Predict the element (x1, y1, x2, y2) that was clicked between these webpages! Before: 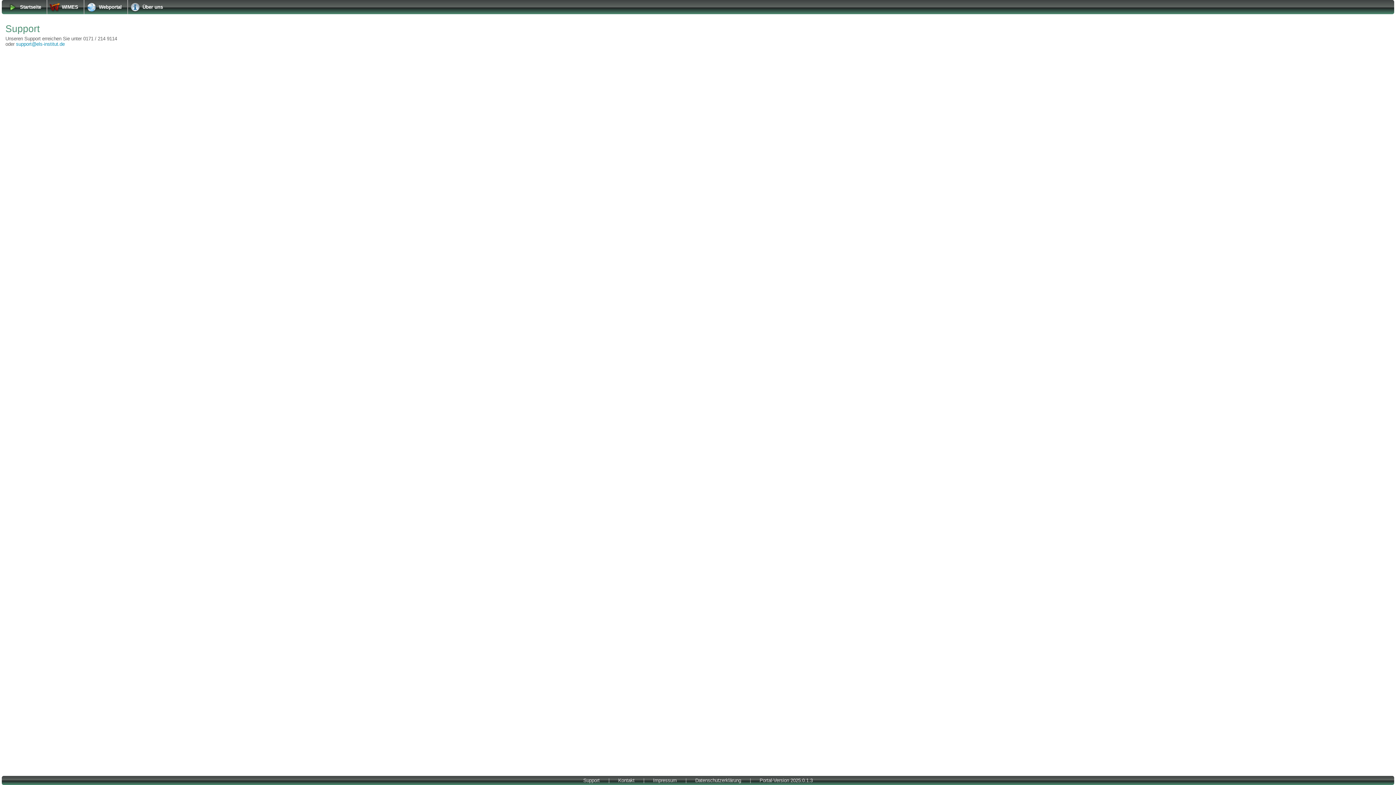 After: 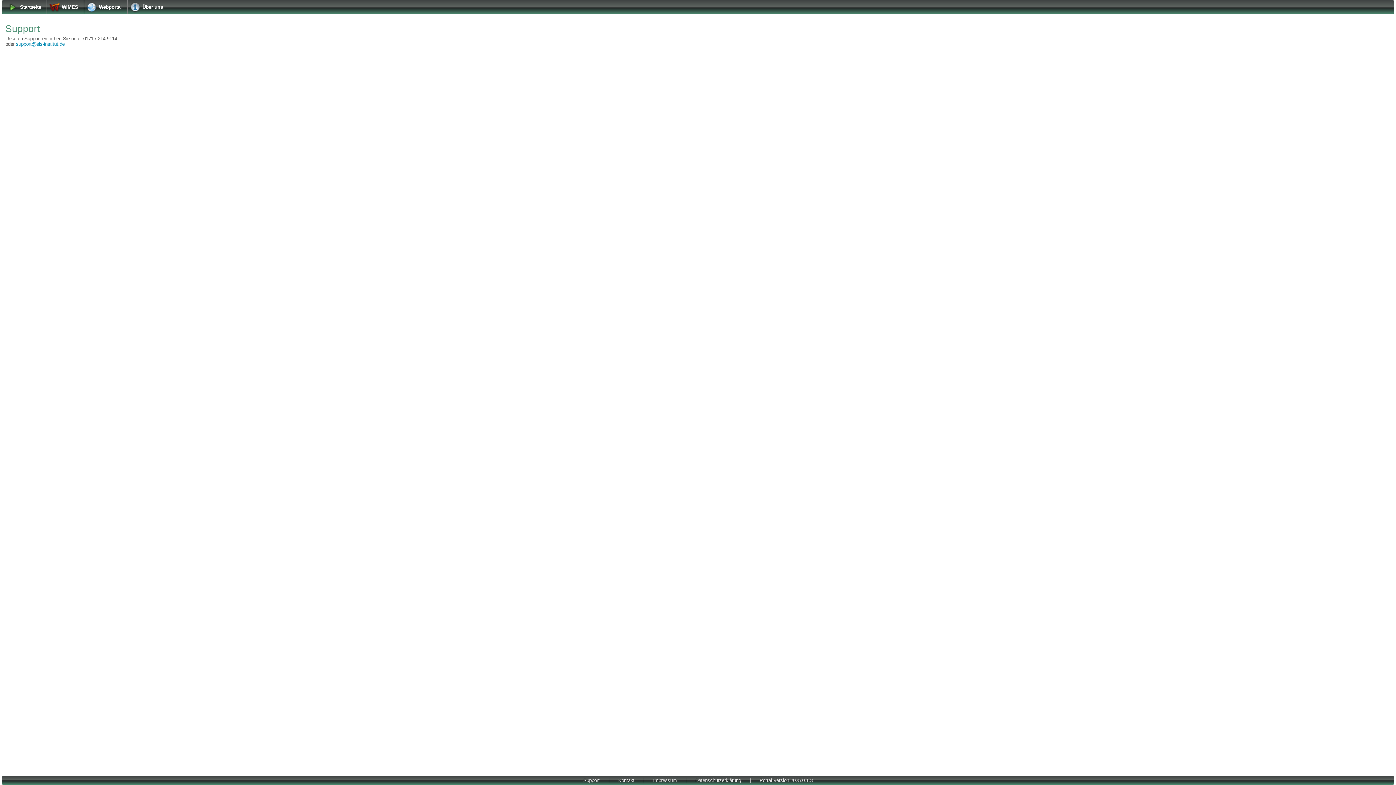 Action: label: Support bbox: (576, 778, 607, 783)